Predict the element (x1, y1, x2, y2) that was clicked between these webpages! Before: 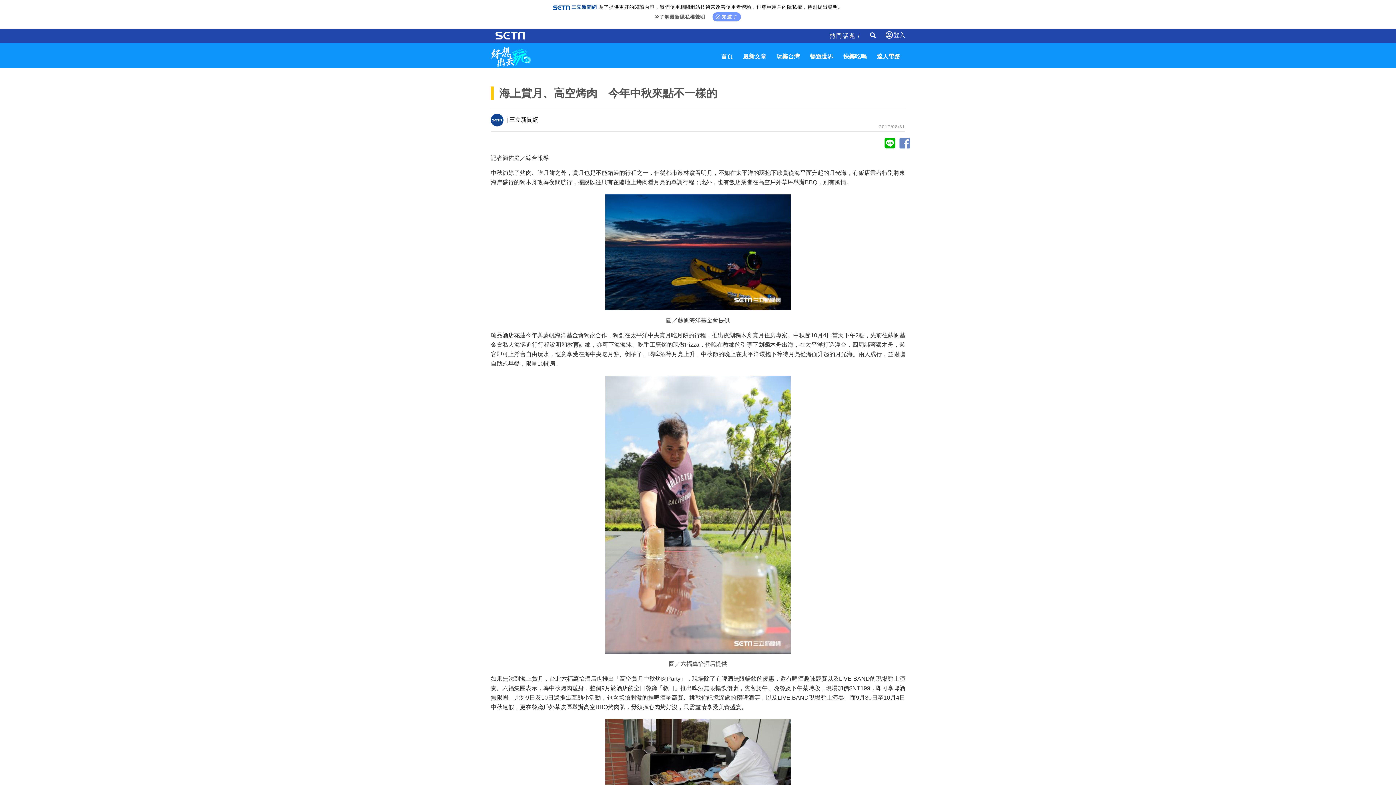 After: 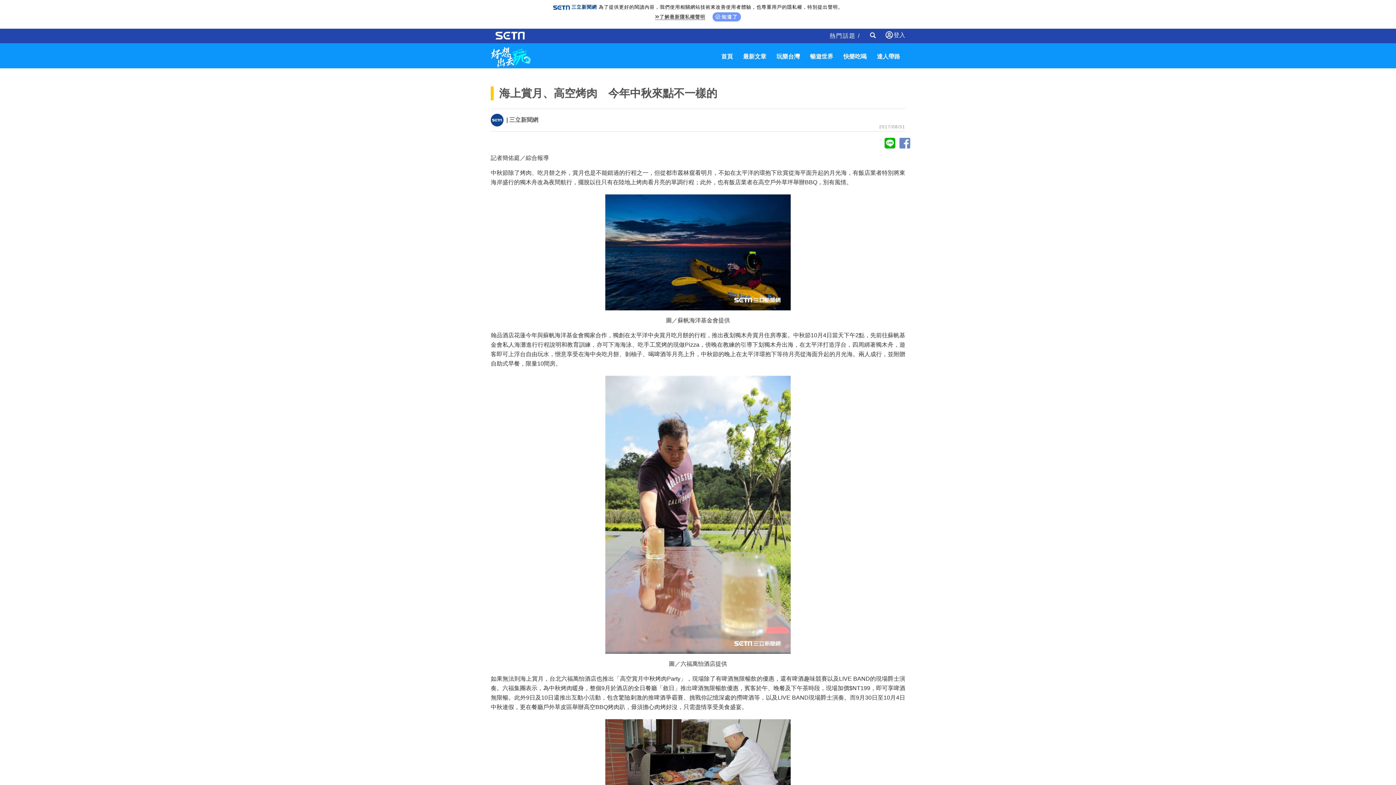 Action: bbox: (490, 30, 526, 36)